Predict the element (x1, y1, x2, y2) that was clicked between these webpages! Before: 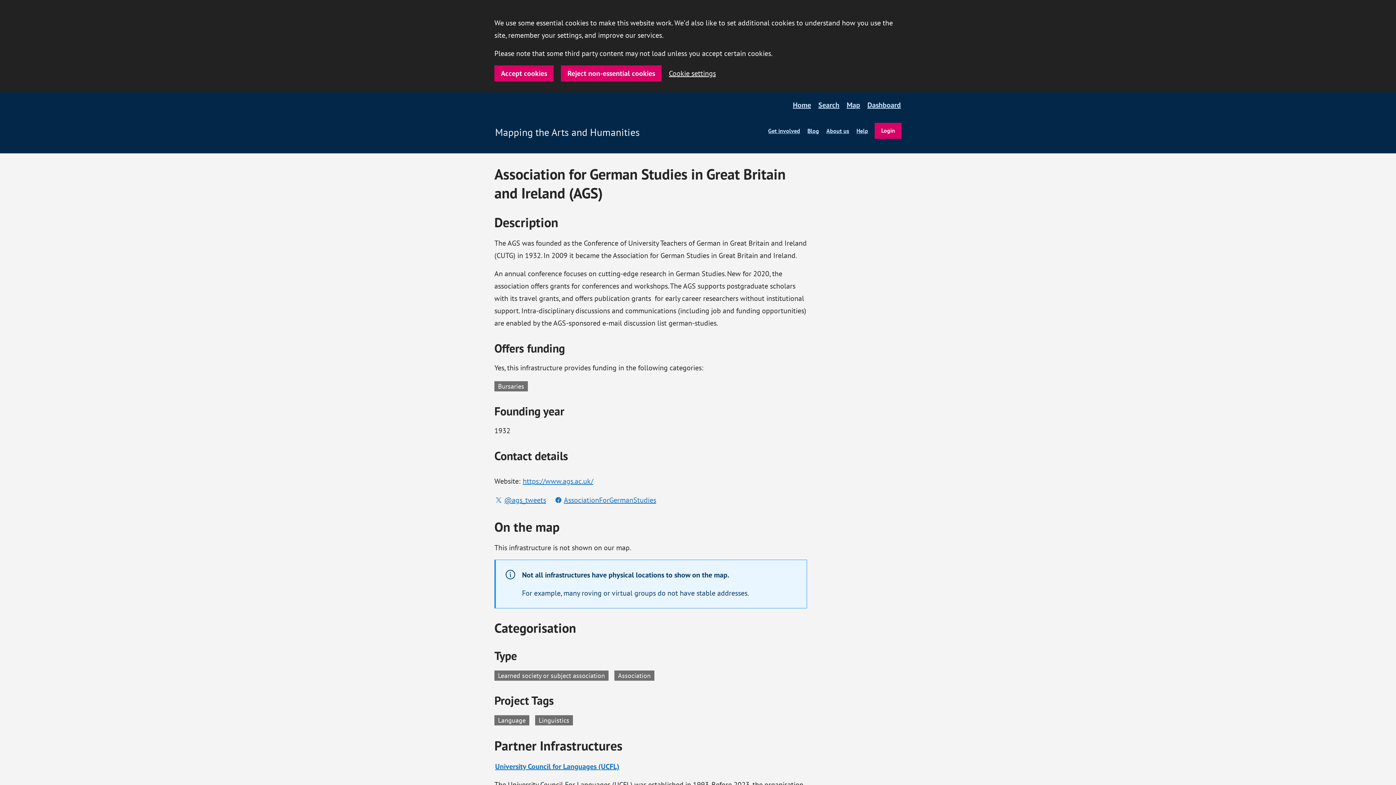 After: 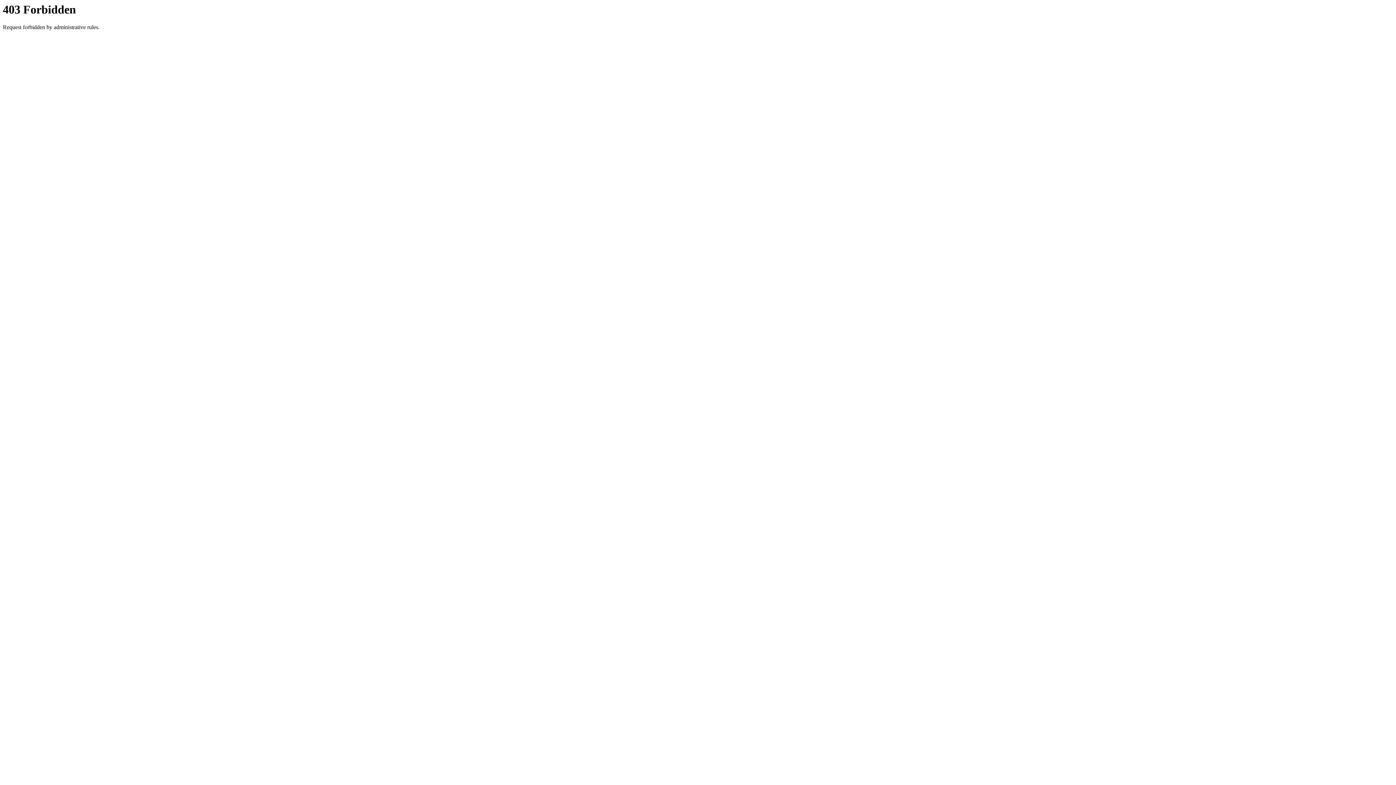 Action: bbox: (522, 476, 594, 486) label: https://www.ags.ac.uk/